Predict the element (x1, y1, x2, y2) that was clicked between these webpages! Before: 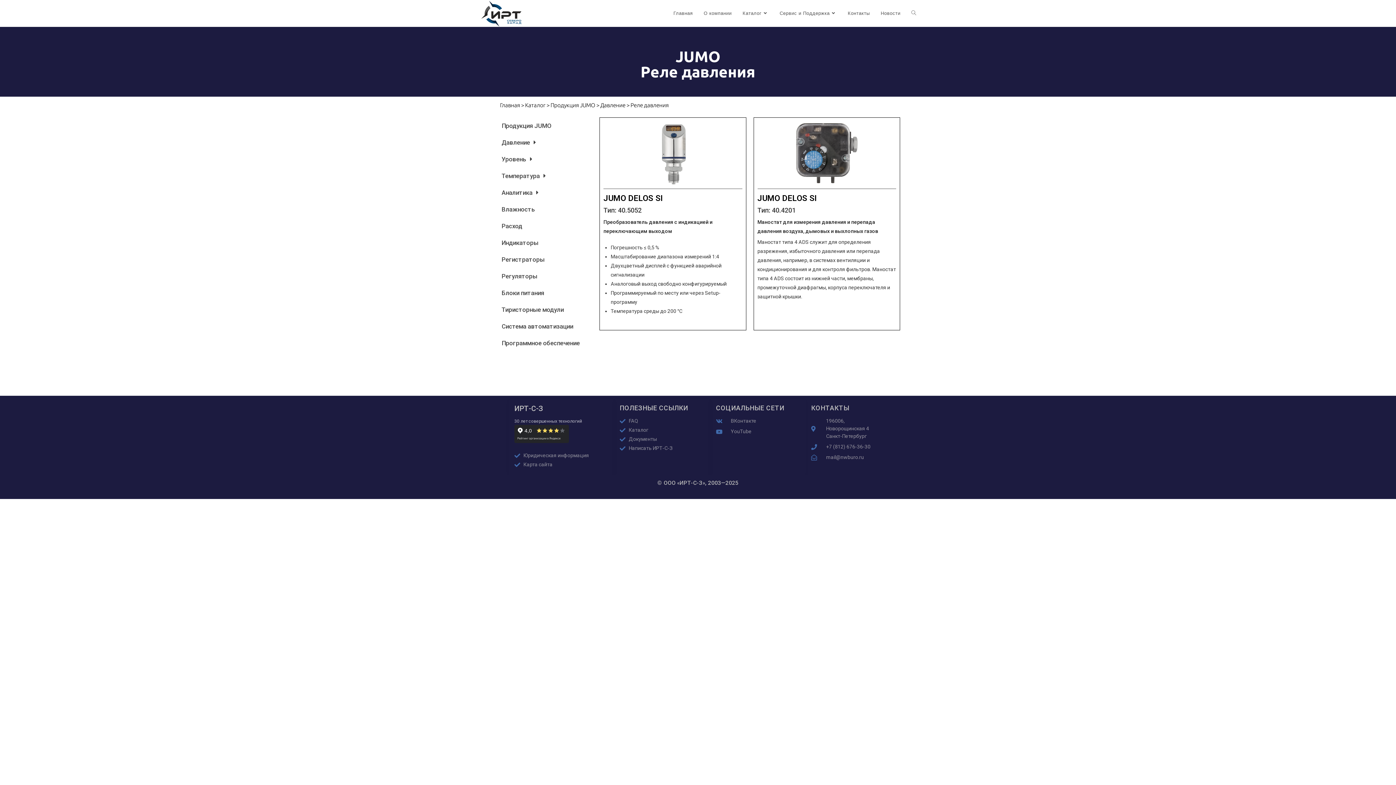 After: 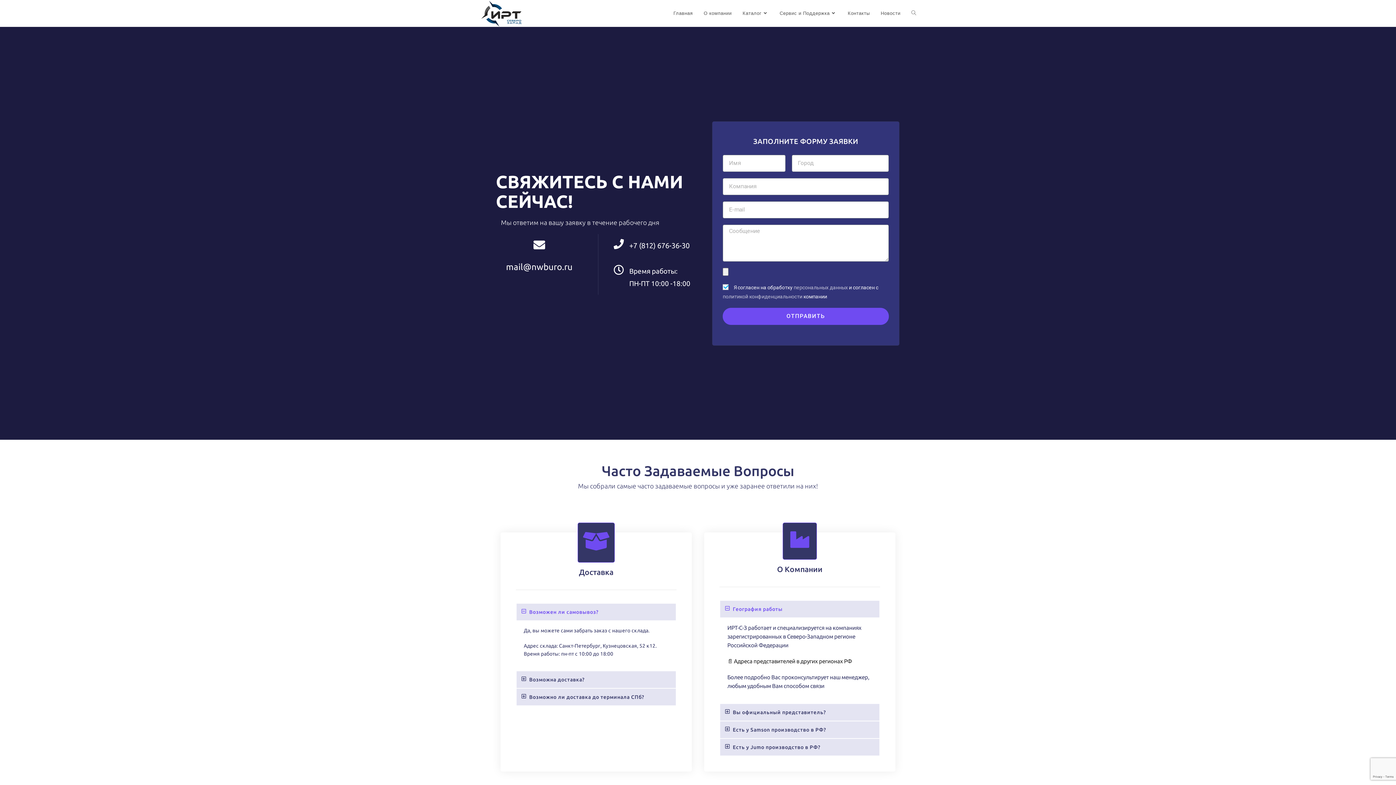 Action: bbox: (842, 0, 875, 26) label: Контакты